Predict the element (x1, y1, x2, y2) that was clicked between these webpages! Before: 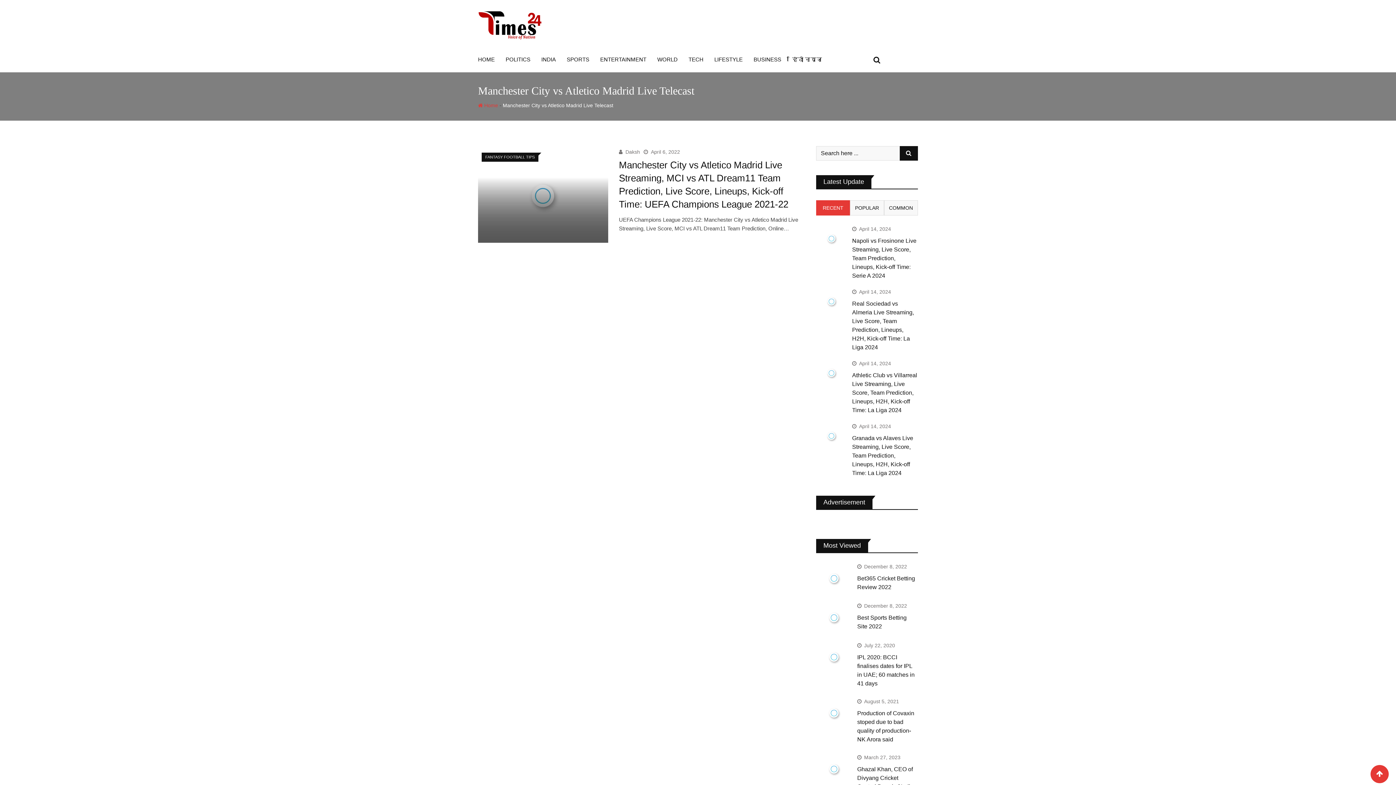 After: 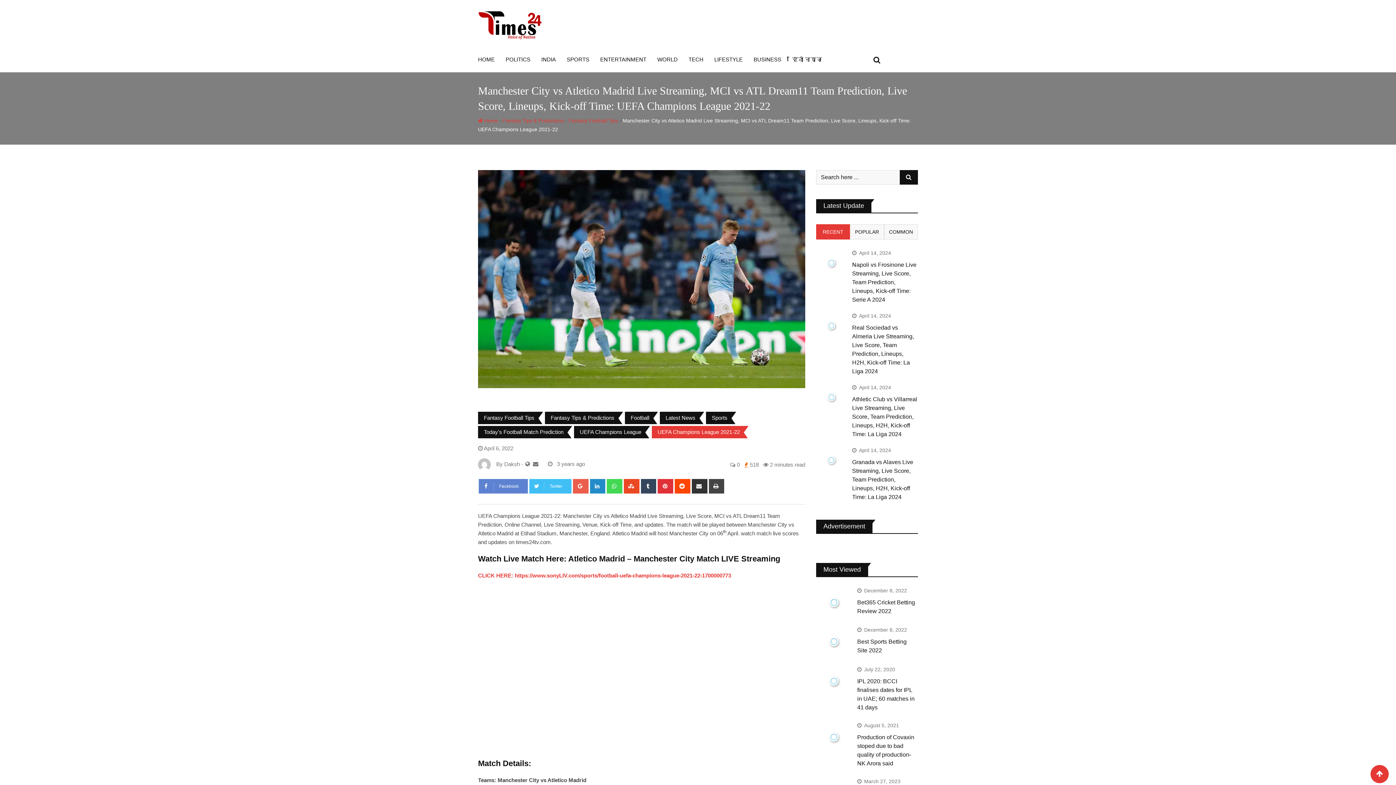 Action: bbox: (478, 149, 608, 242)